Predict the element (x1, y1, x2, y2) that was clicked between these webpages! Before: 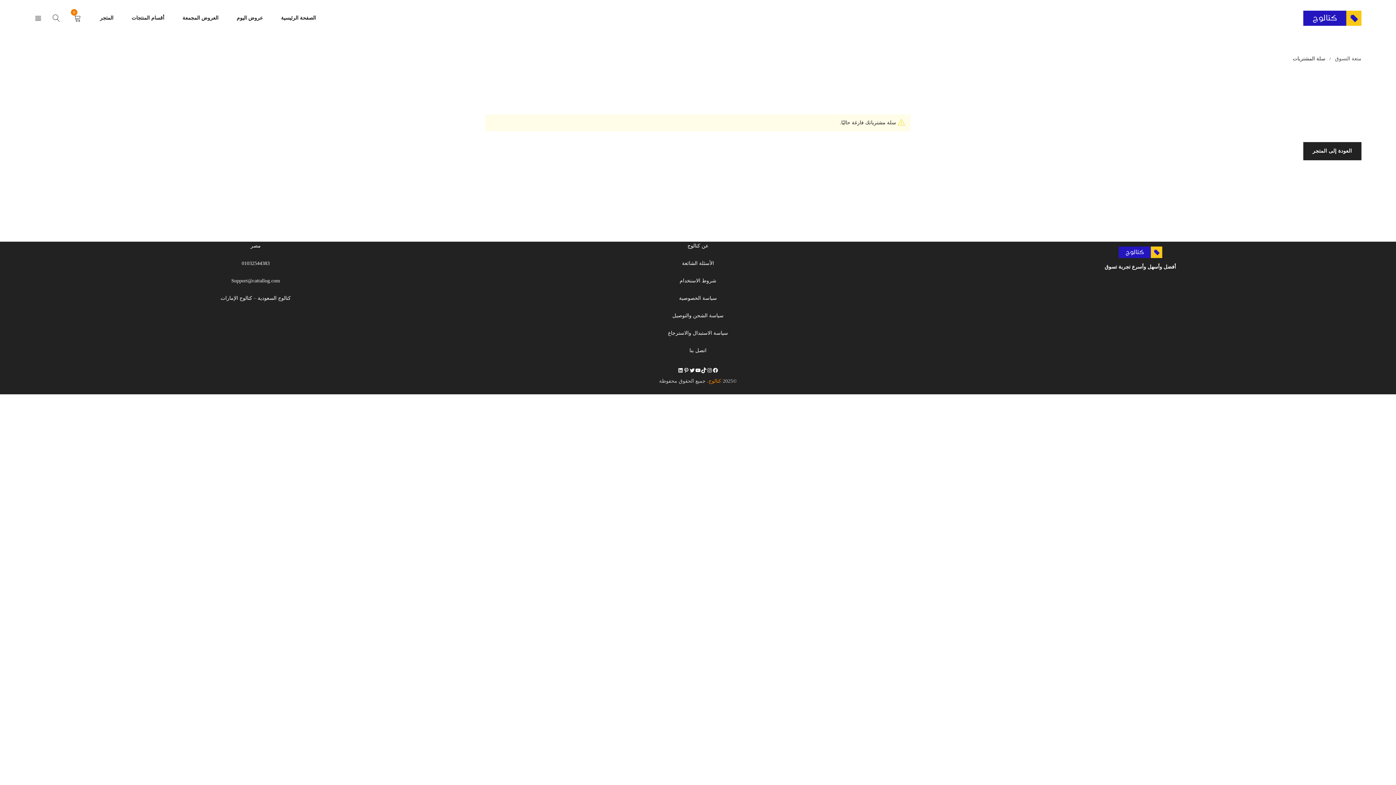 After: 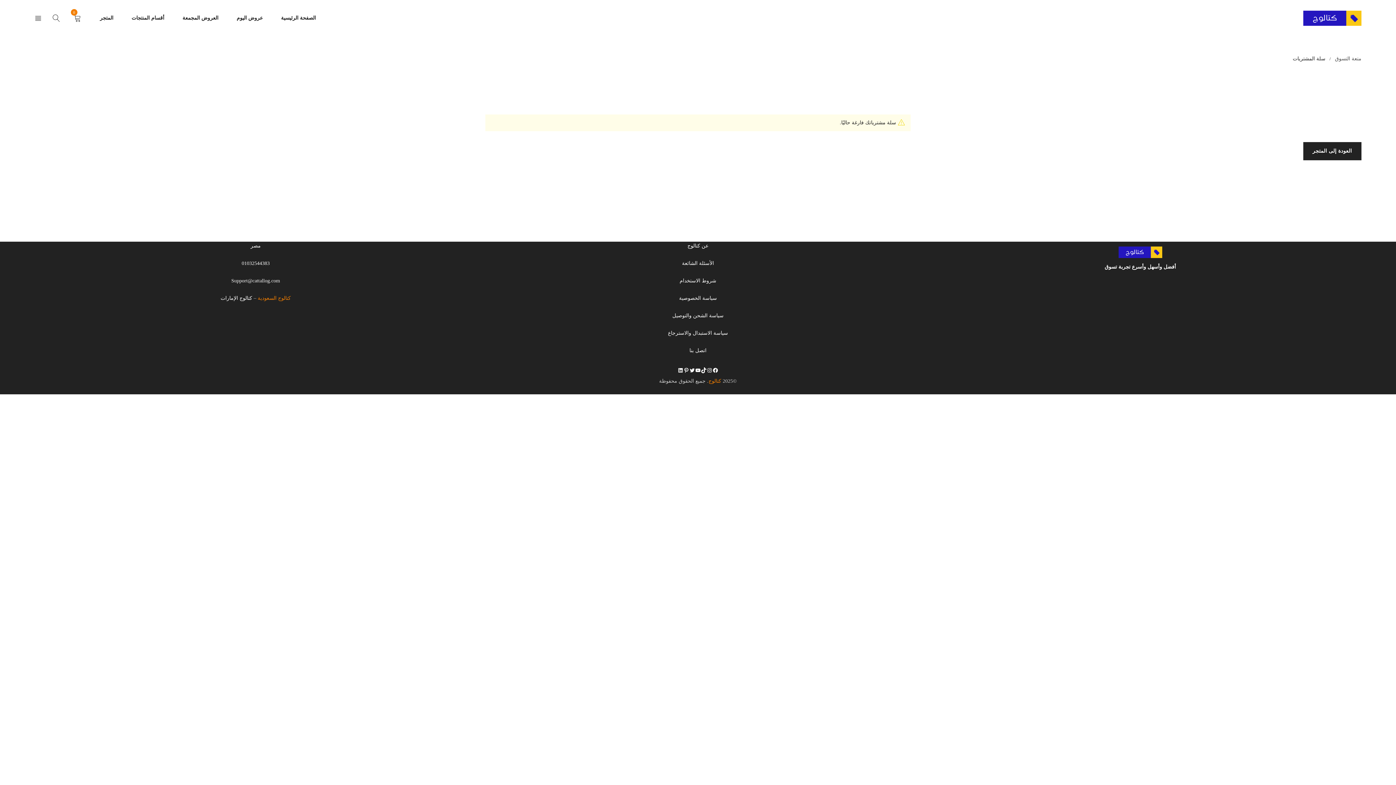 Action: label: كتالوج السعودية bbox: (257, 295, 290, 301)